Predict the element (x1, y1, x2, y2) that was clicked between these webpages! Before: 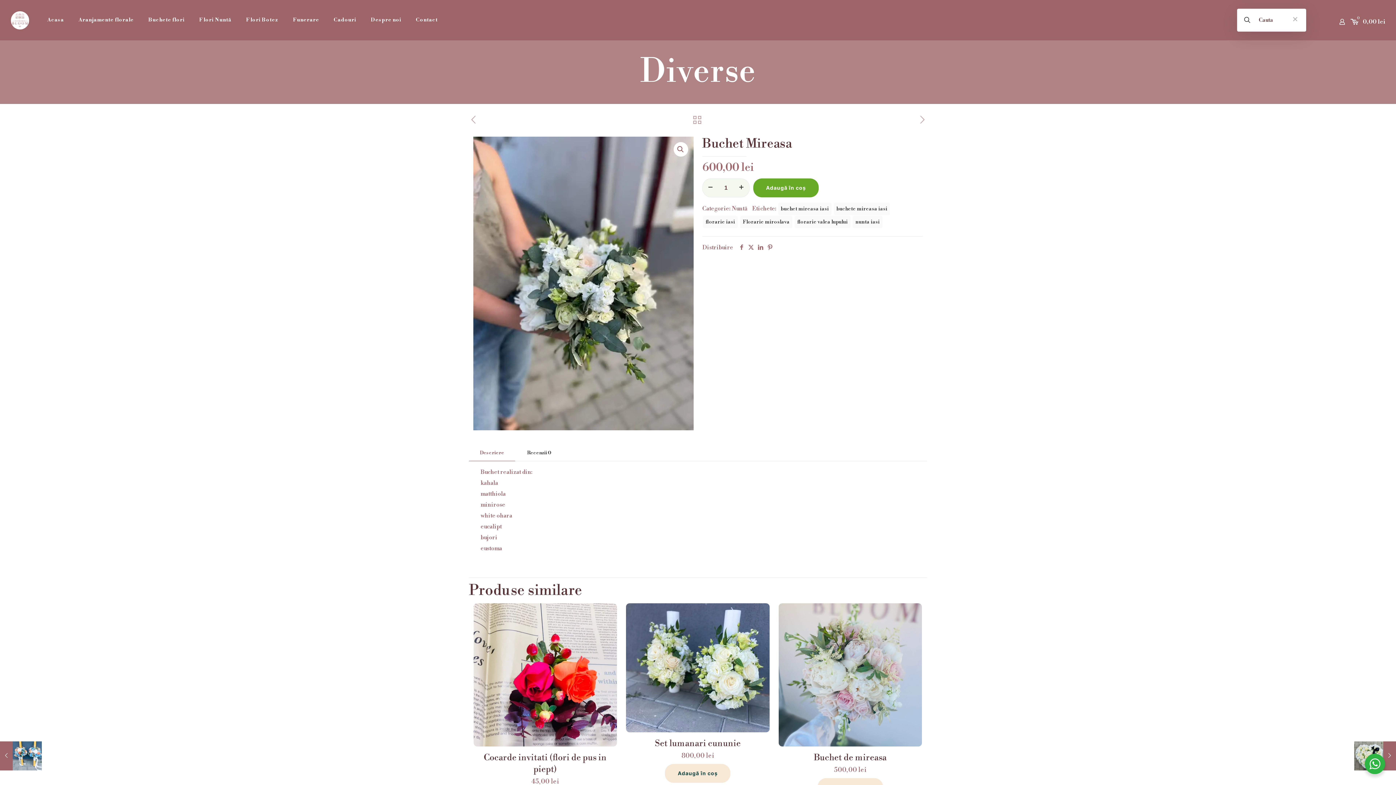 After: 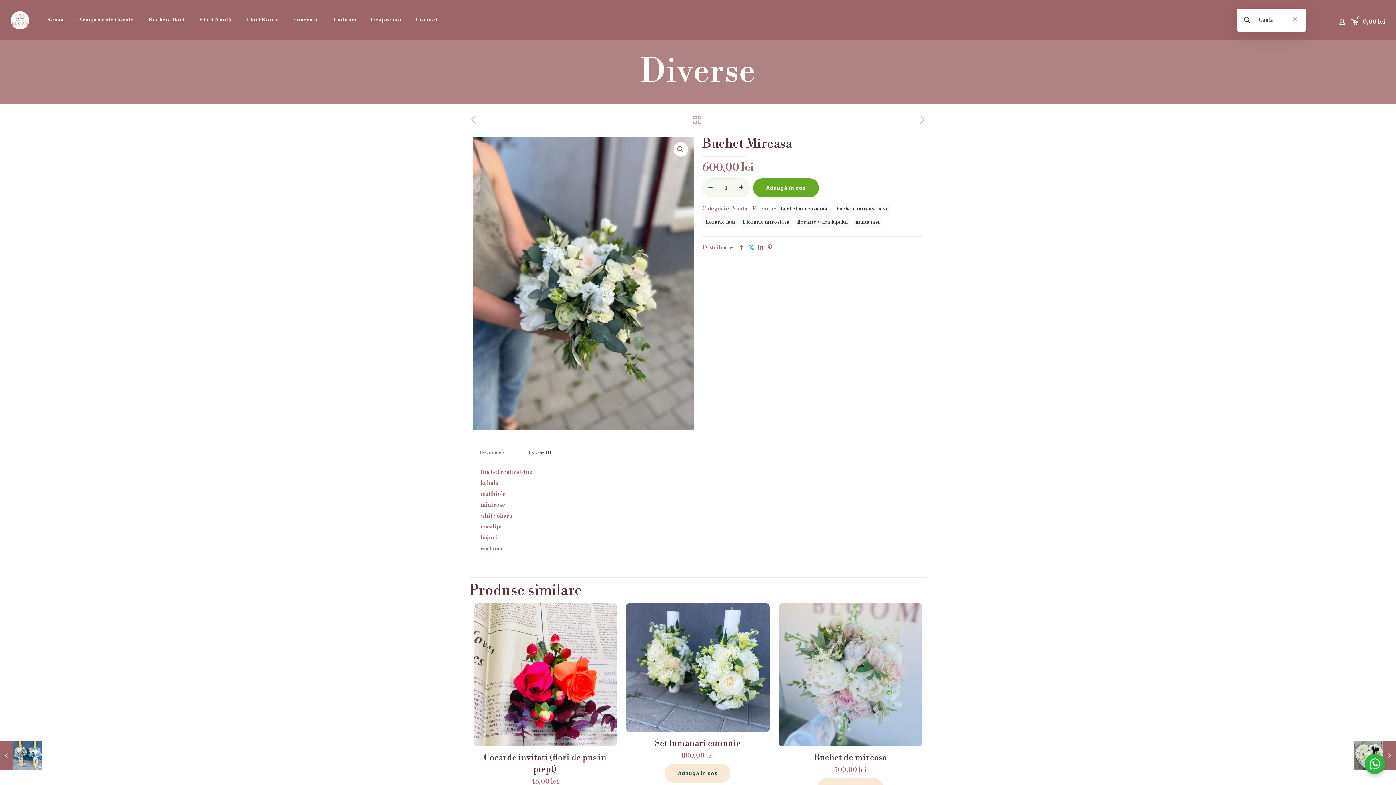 Action: bbox: (746, 244, 756, 251)